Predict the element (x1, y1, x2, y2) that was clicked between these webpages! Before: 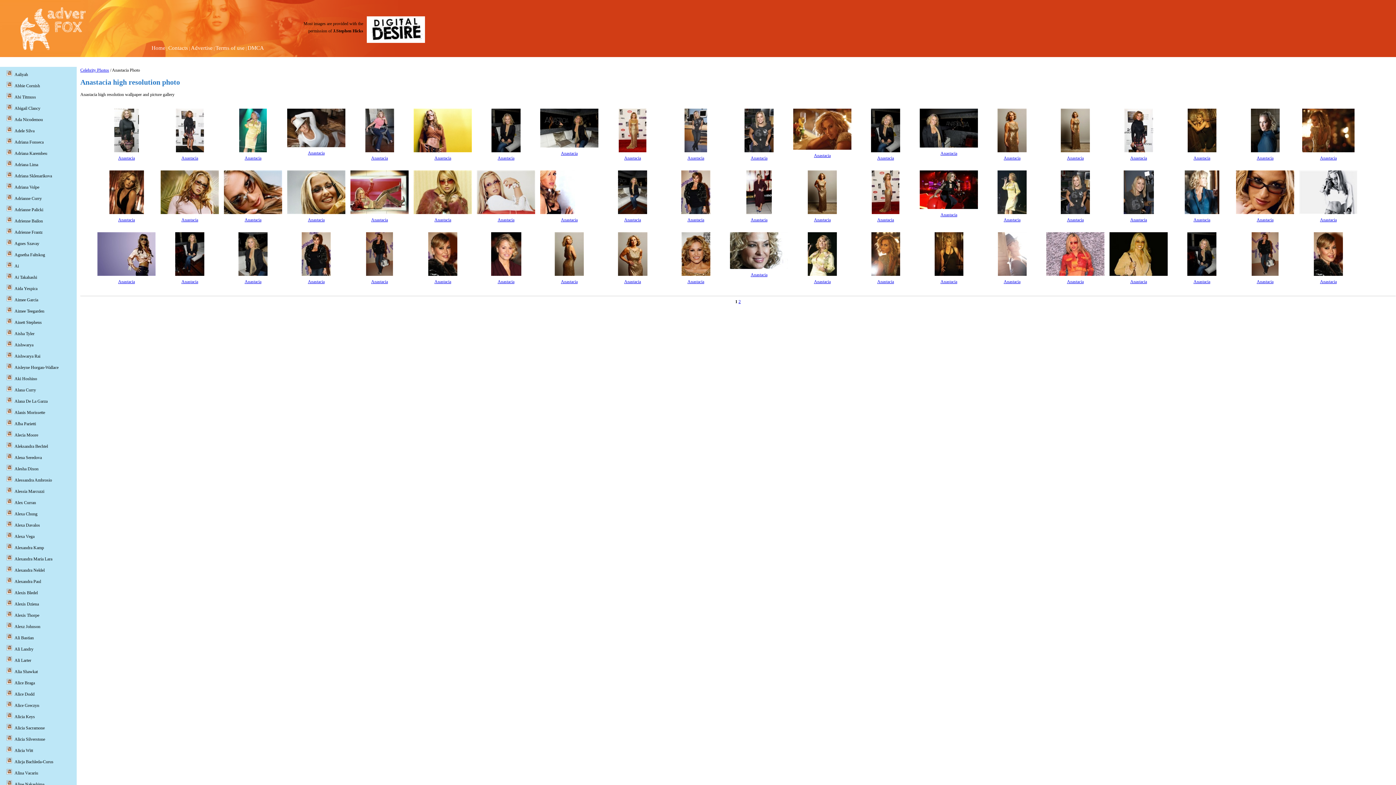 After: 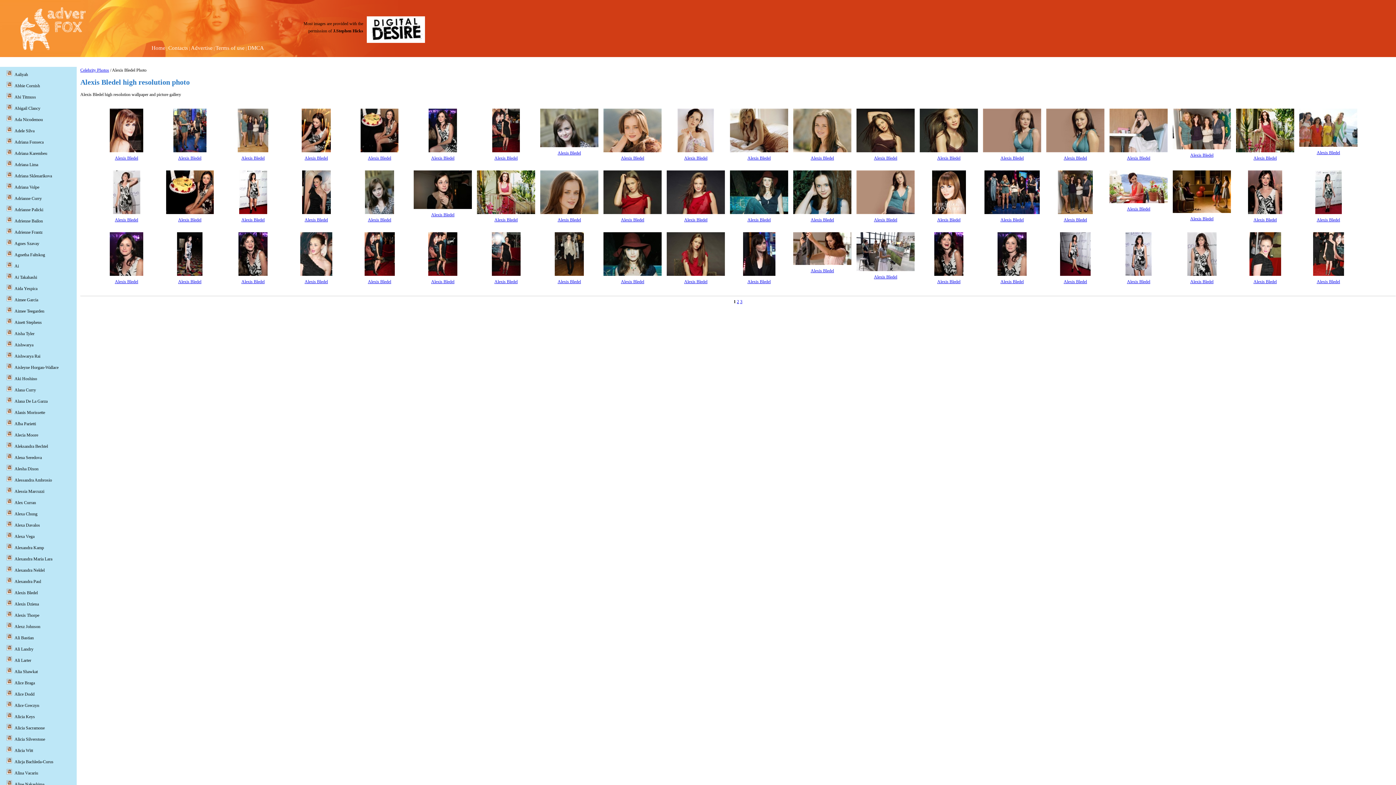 Action: label: Alexis Bledel bbox: (14, 590, 37, 595)